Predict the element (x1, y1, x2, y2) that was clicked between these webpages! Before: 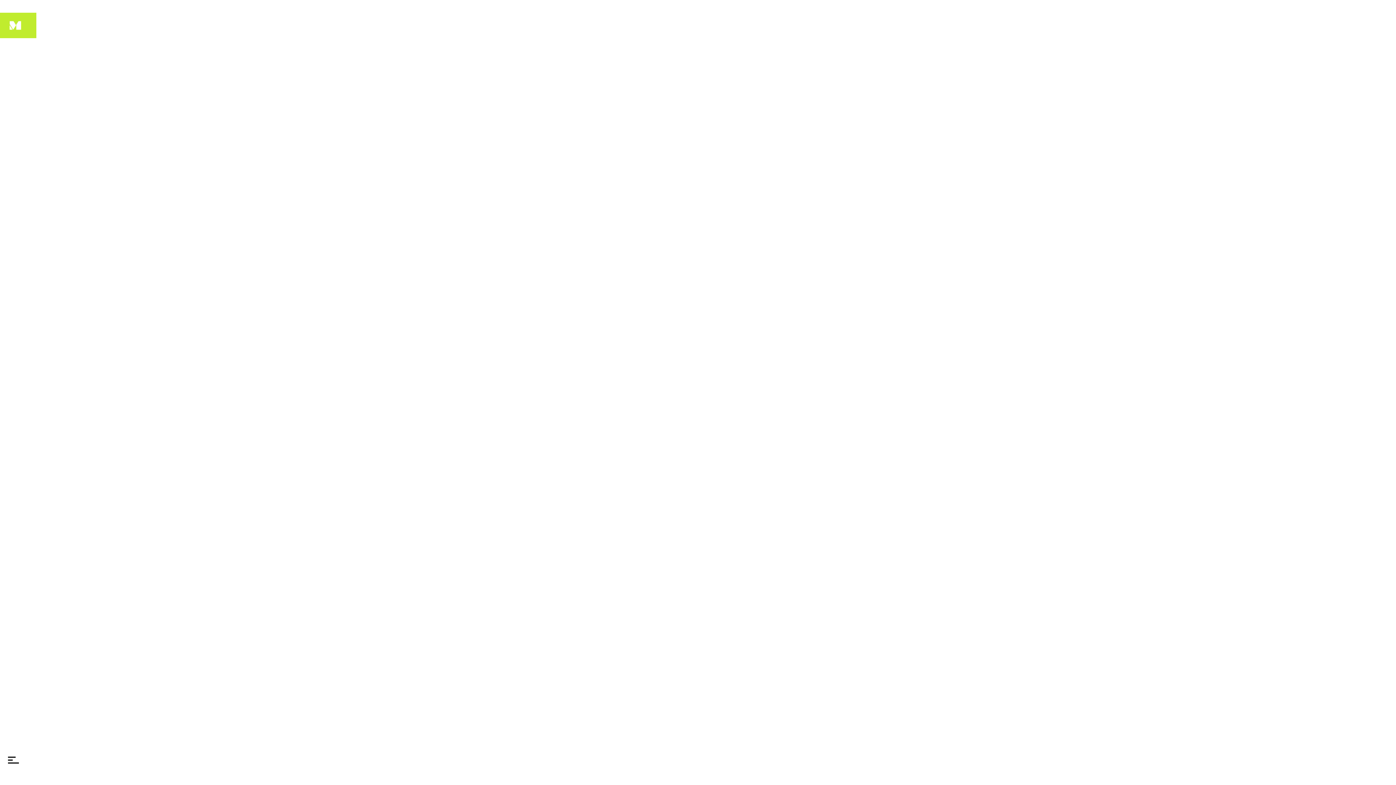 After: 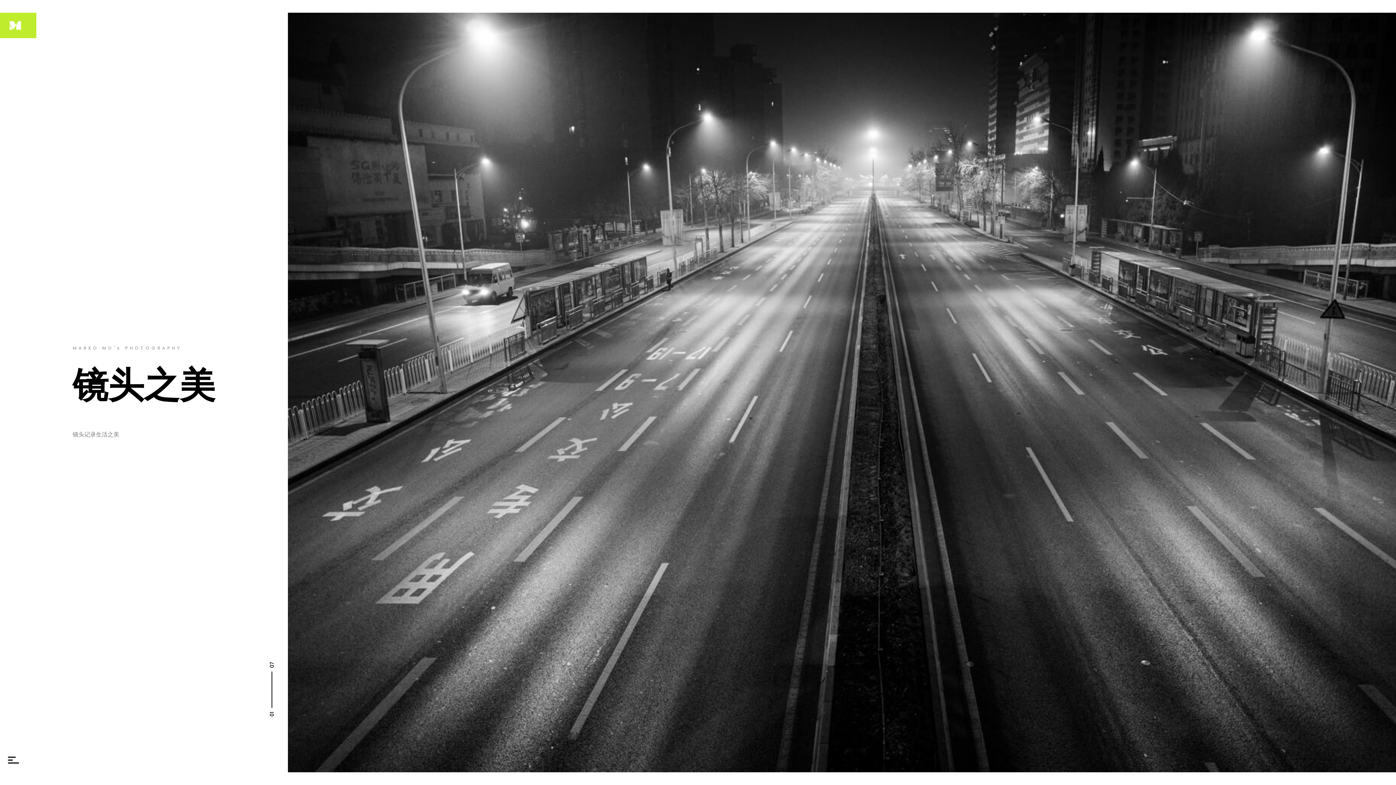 Action: bbox: (0, 12, 36, 38)